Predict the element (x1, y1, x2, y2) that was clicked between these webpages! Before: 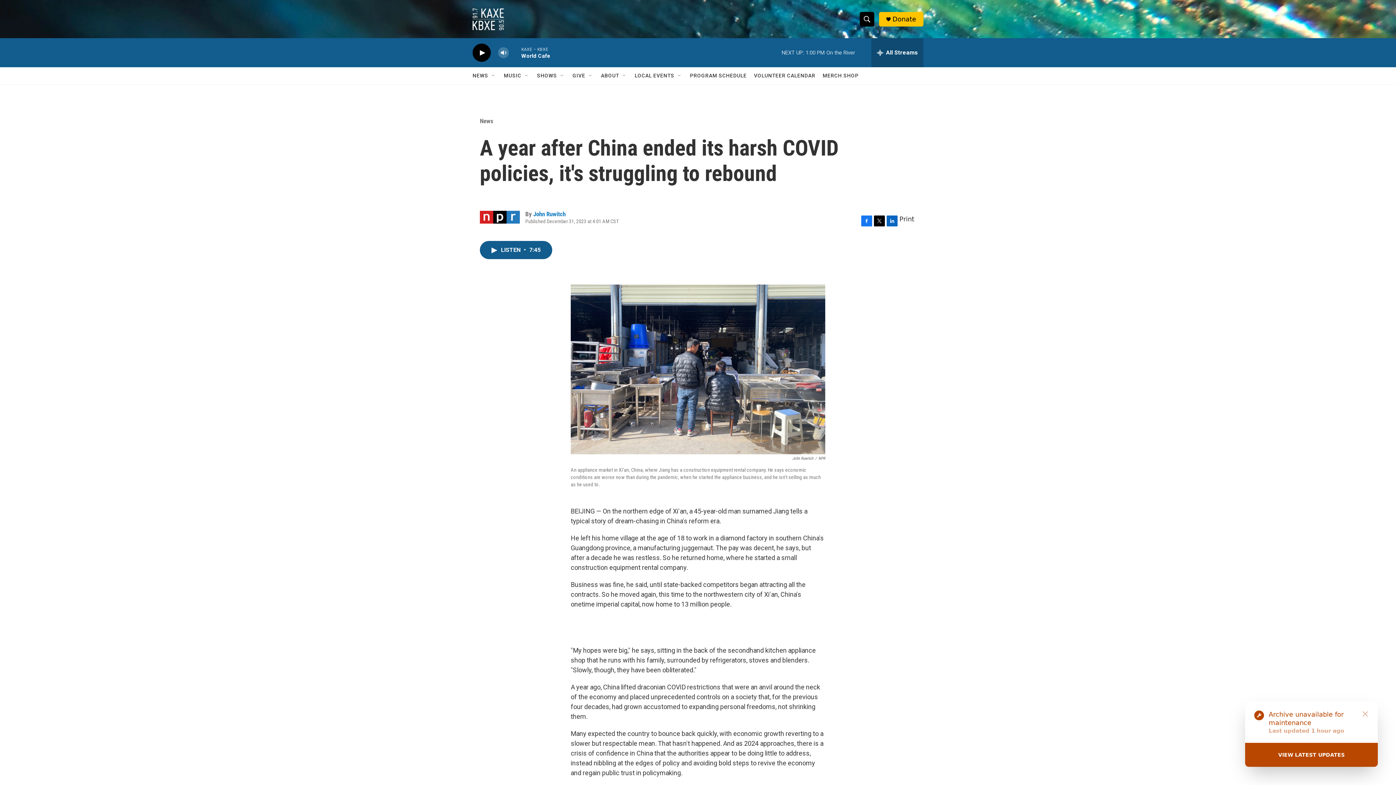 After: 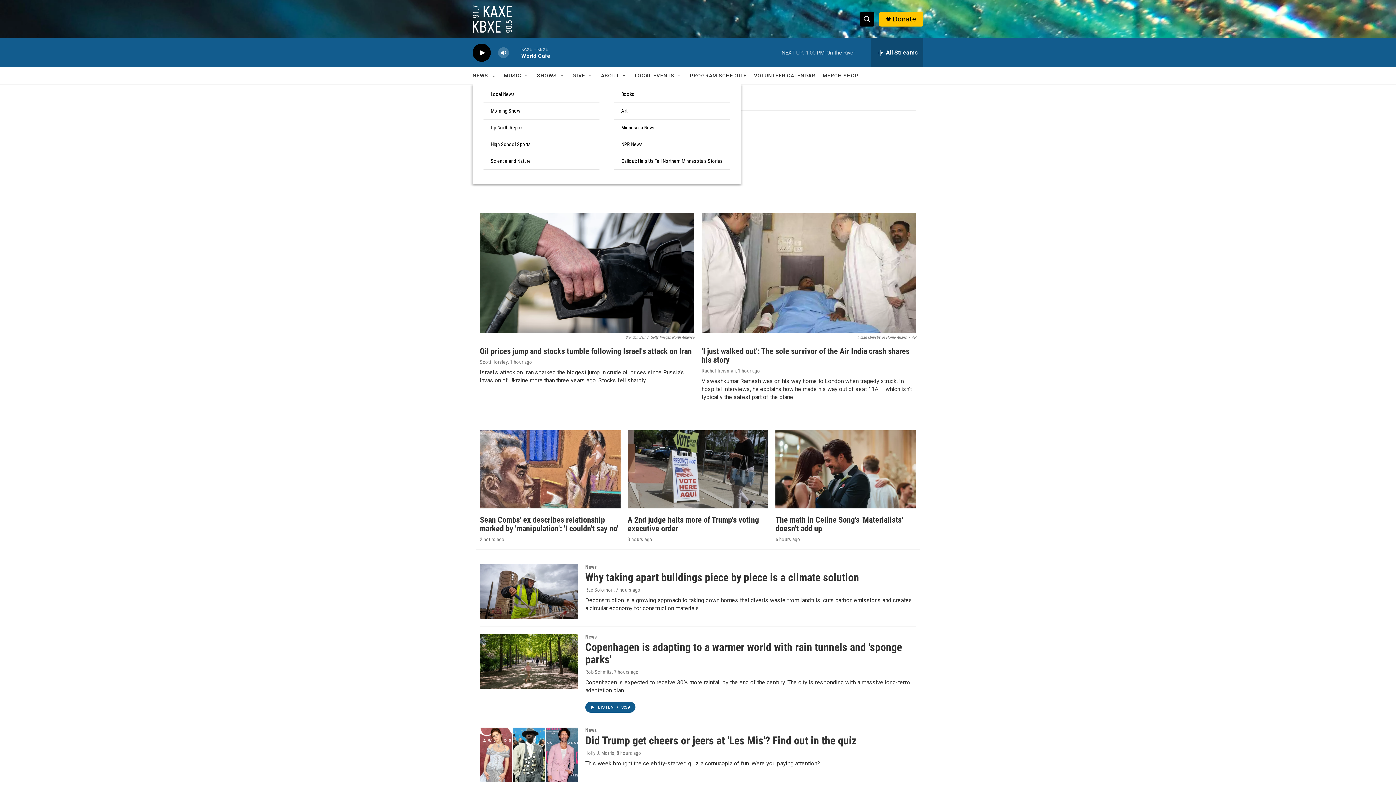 Action: bbox: (472, 67, 489, 84) label: NEWS